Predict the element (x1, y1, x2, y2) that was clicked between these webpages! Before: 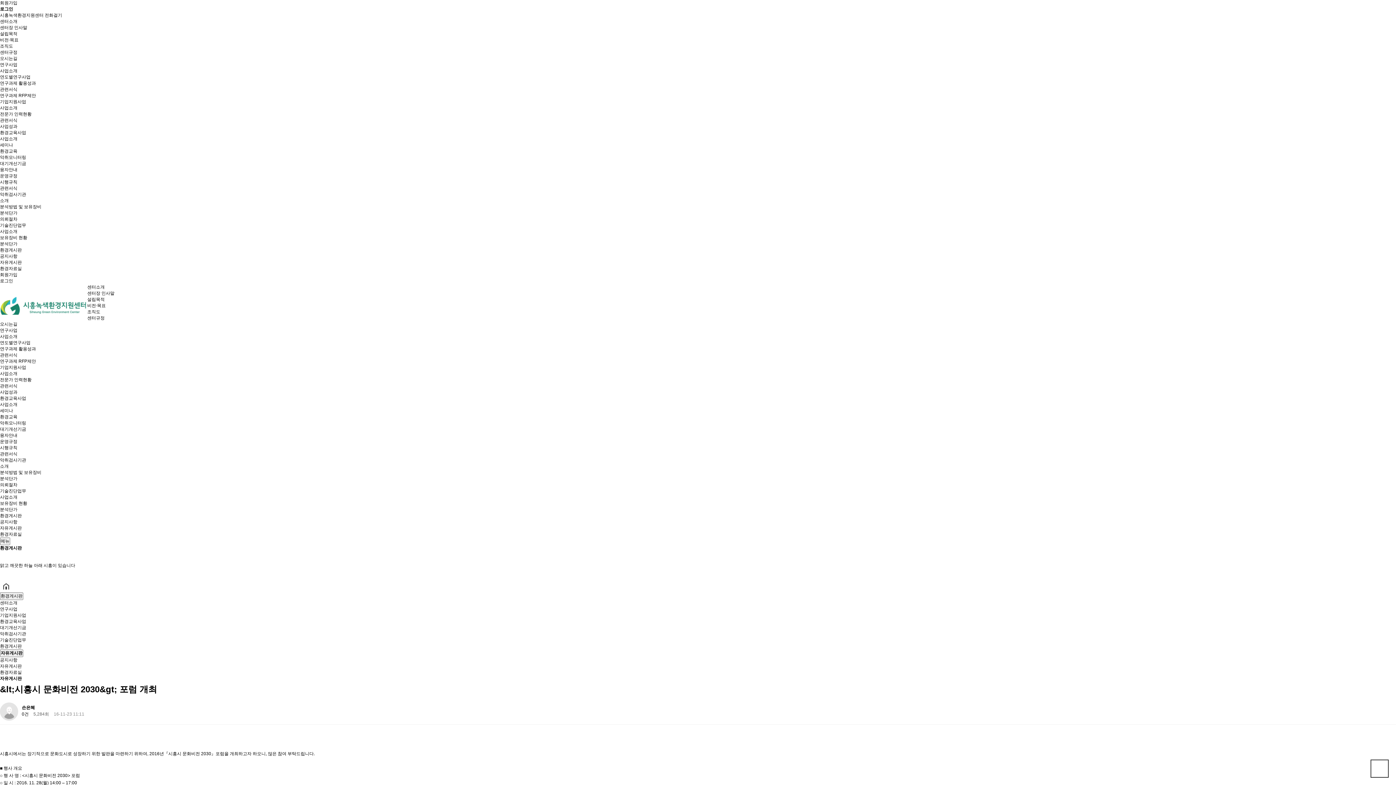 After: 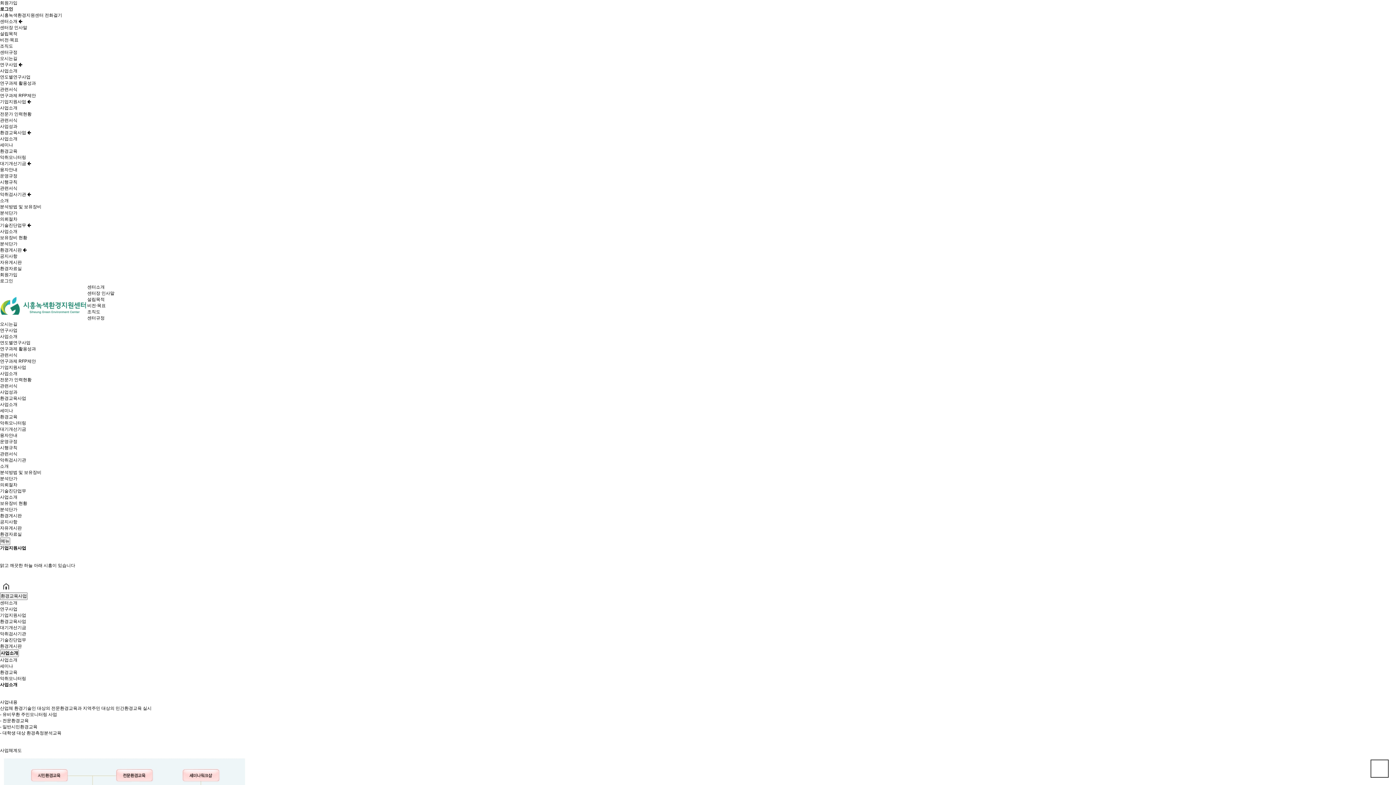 Action: label: 사업소개 bbox: (0, 136, 17, 141)